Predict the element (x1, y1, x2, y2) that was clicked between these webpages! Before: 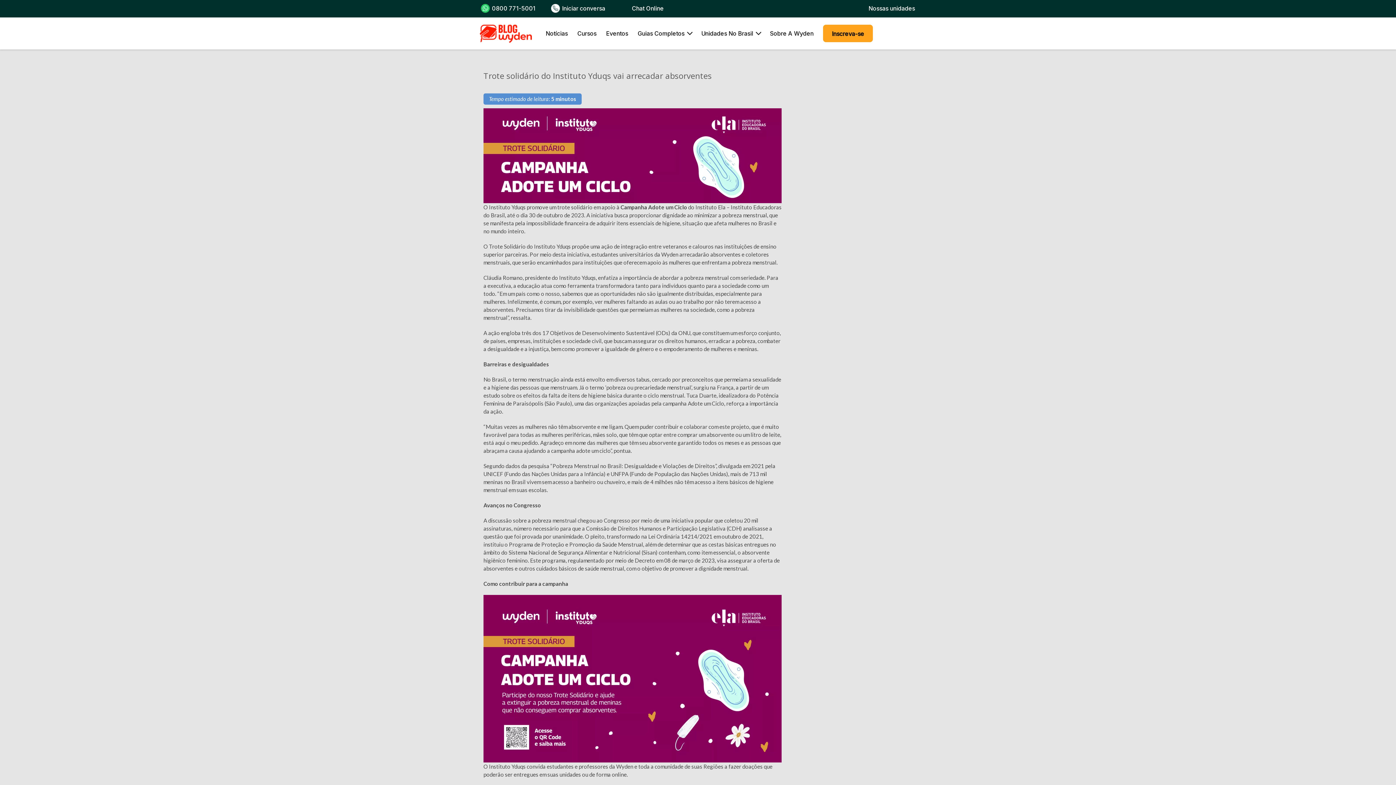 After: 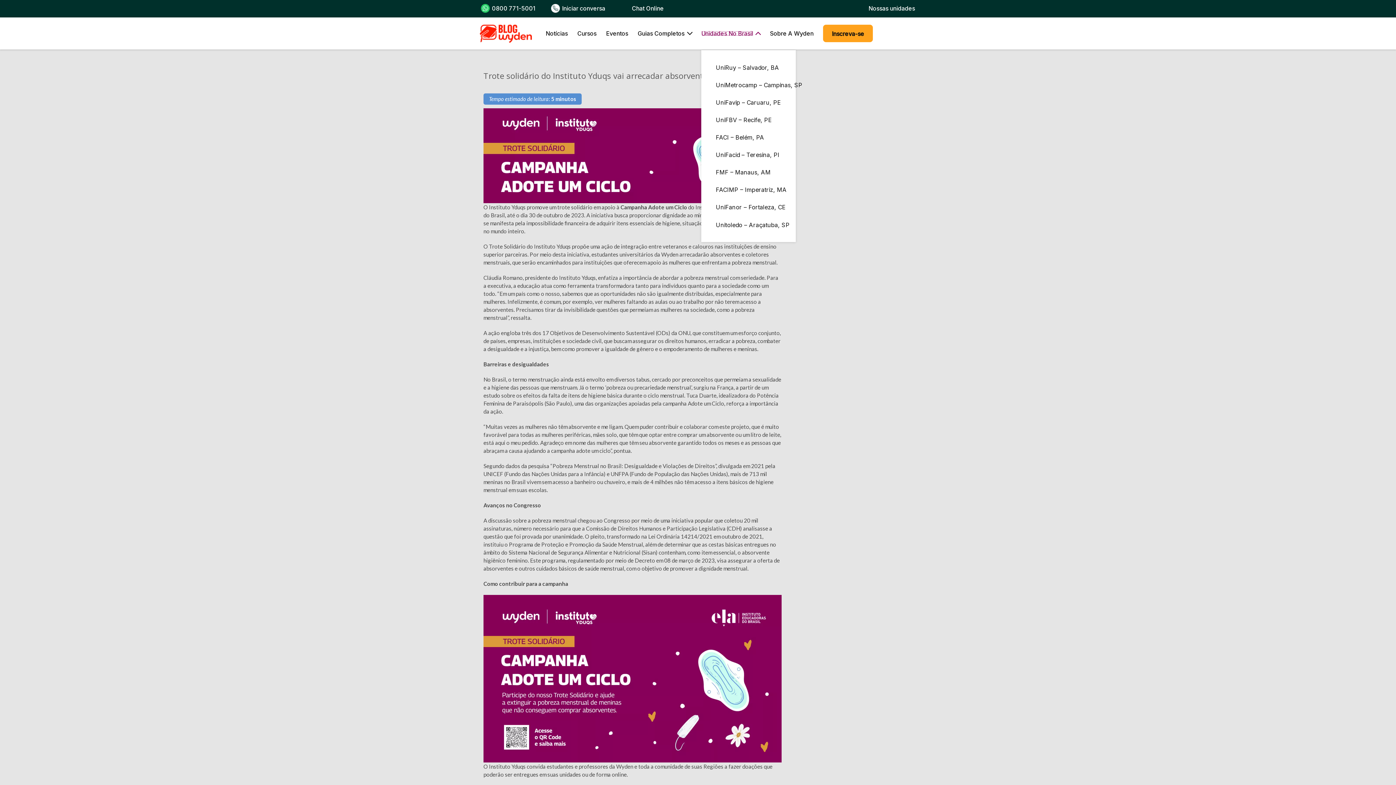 Action: label: Unidades No Brasil bbox: (701, 30, 753, 36)